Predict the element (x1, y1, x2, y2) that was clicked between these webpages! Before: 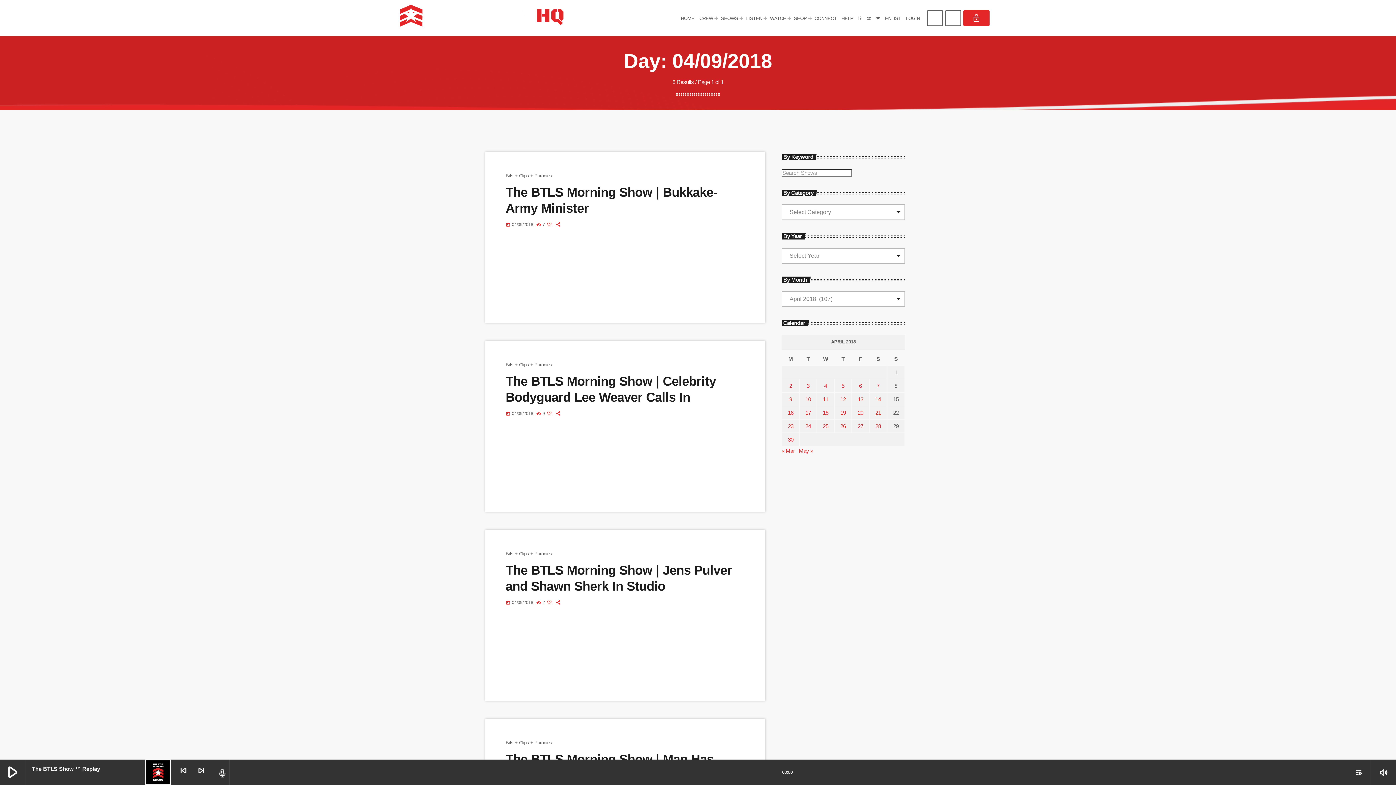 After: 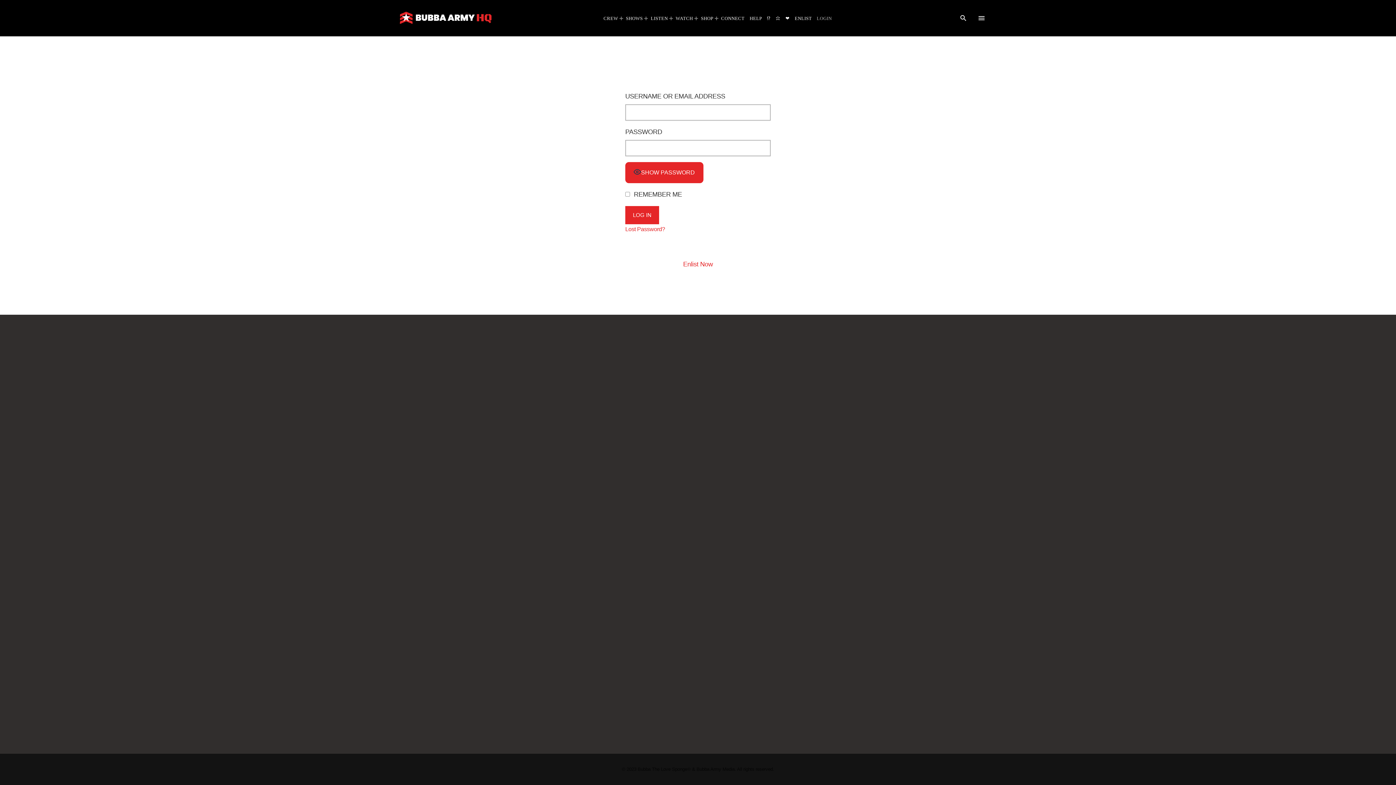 Action: bbox: (903, 10, 922, 26) label: LOGIN